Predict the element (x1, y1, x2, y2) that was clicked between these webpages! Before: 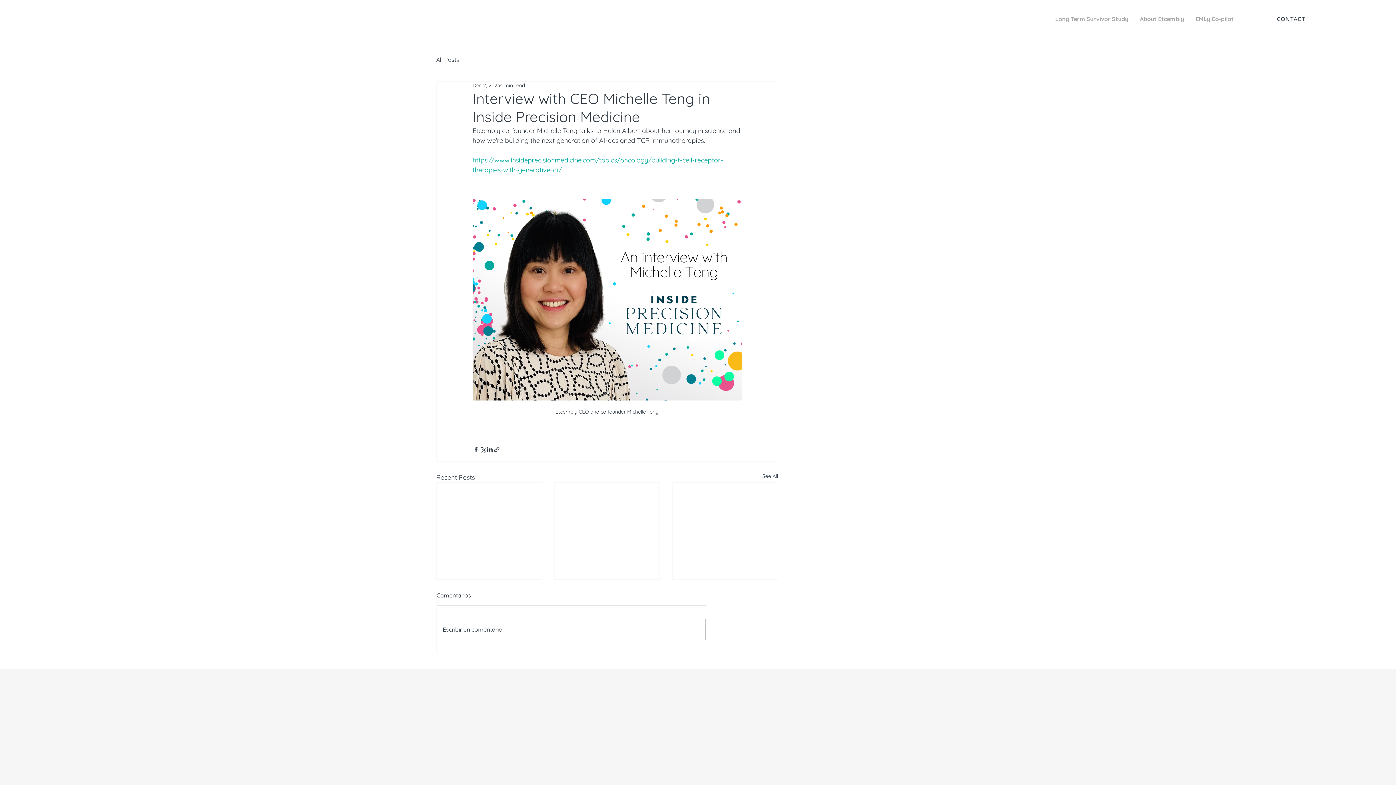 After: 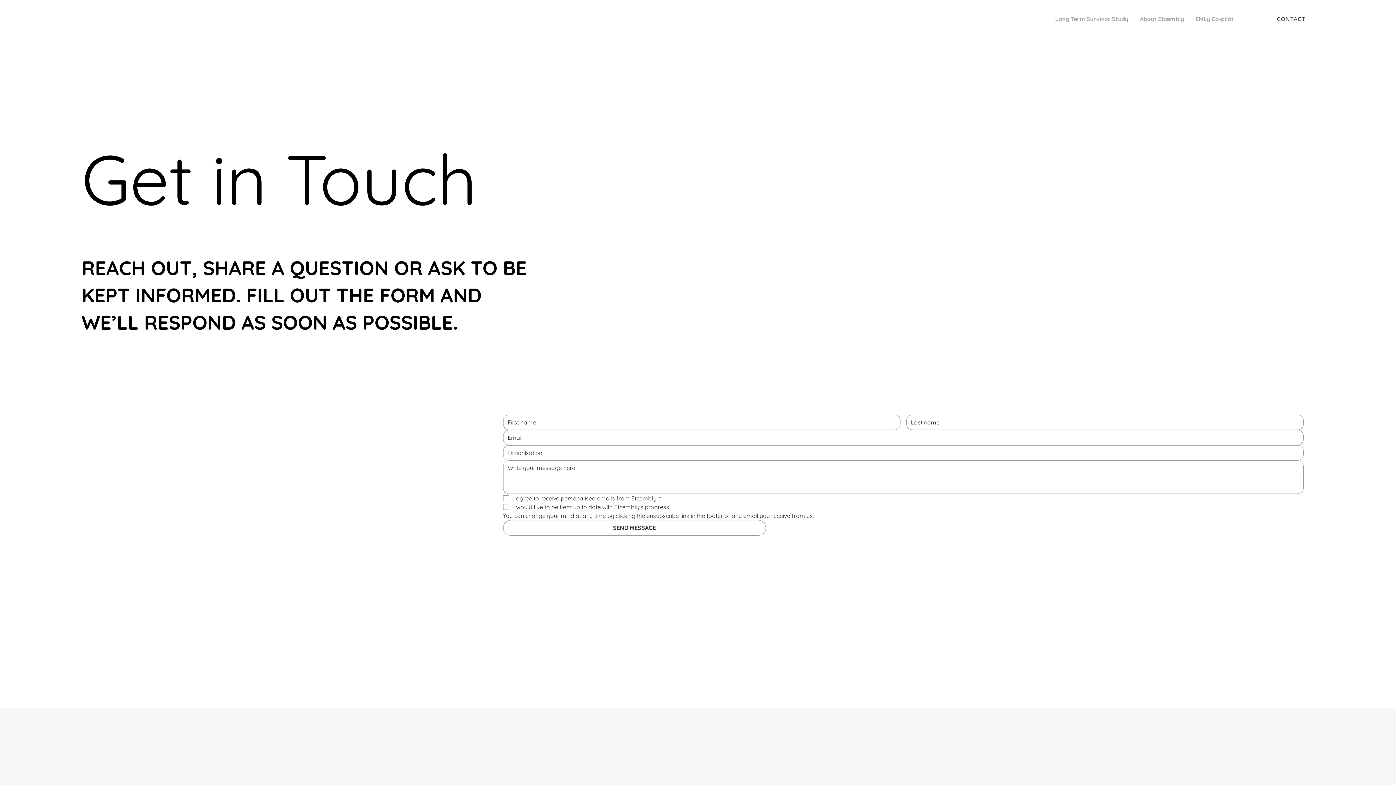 Action: label: CONTACT bbox: (1268, 11, 1312, 26)